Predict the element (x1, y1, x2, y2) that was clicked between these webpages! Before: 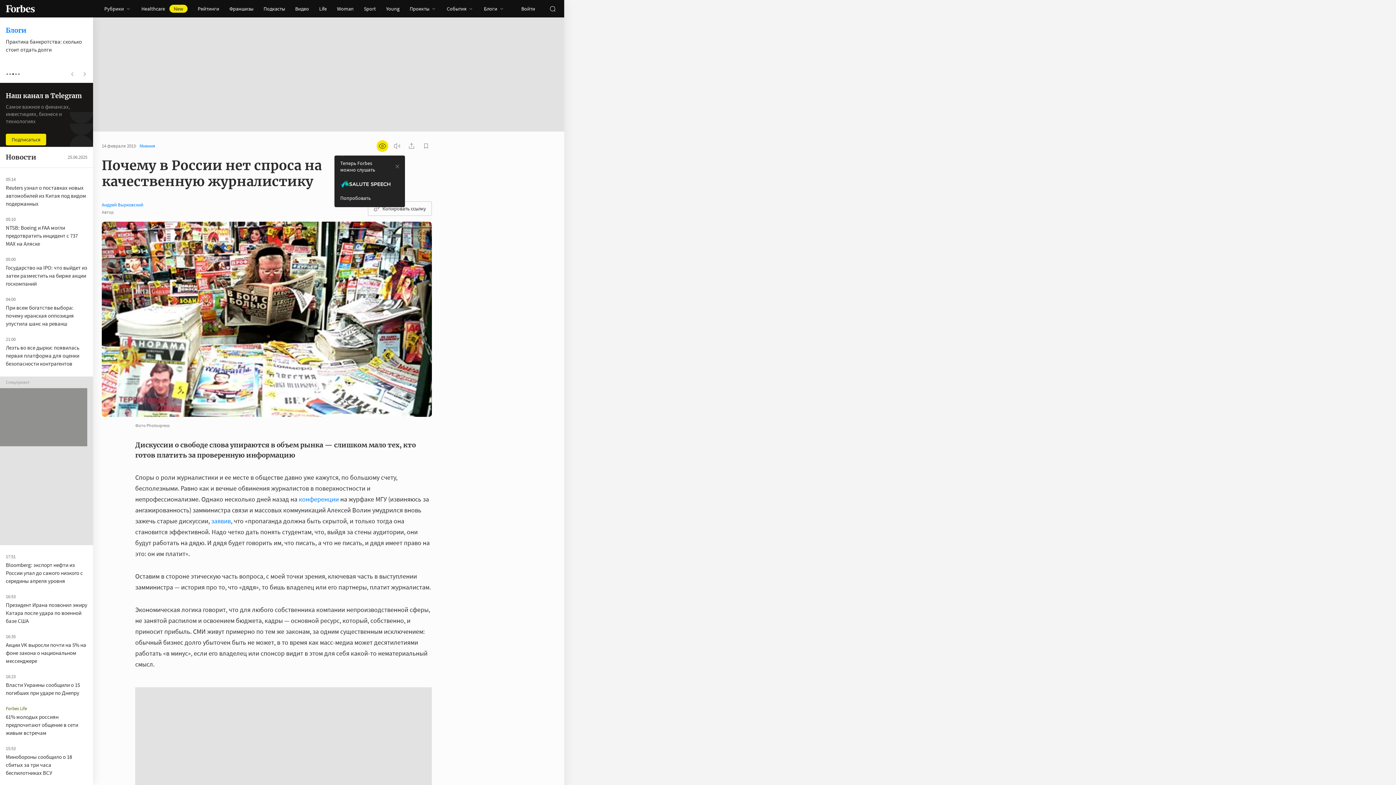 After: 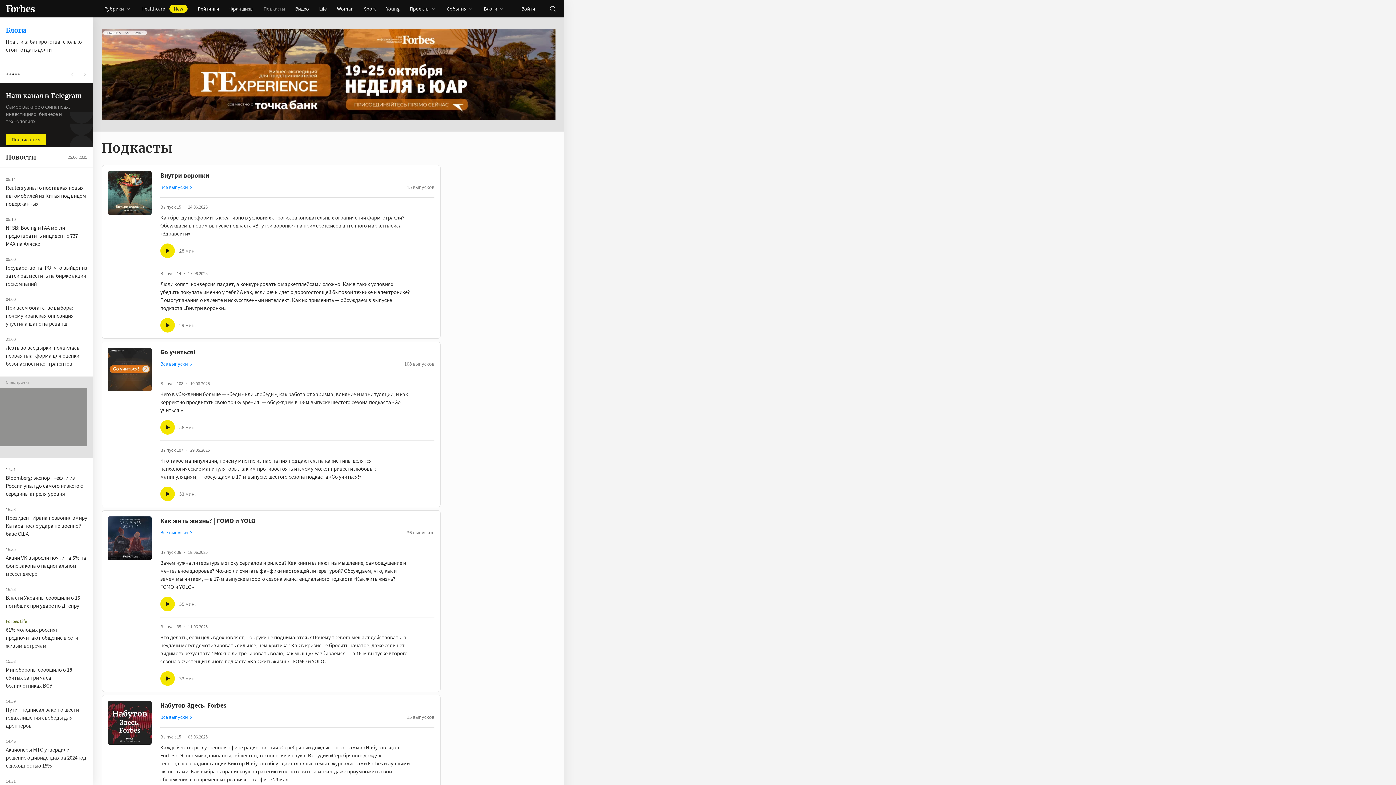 Action: bbox: (258, 0, 290, 17) label: Подкасты